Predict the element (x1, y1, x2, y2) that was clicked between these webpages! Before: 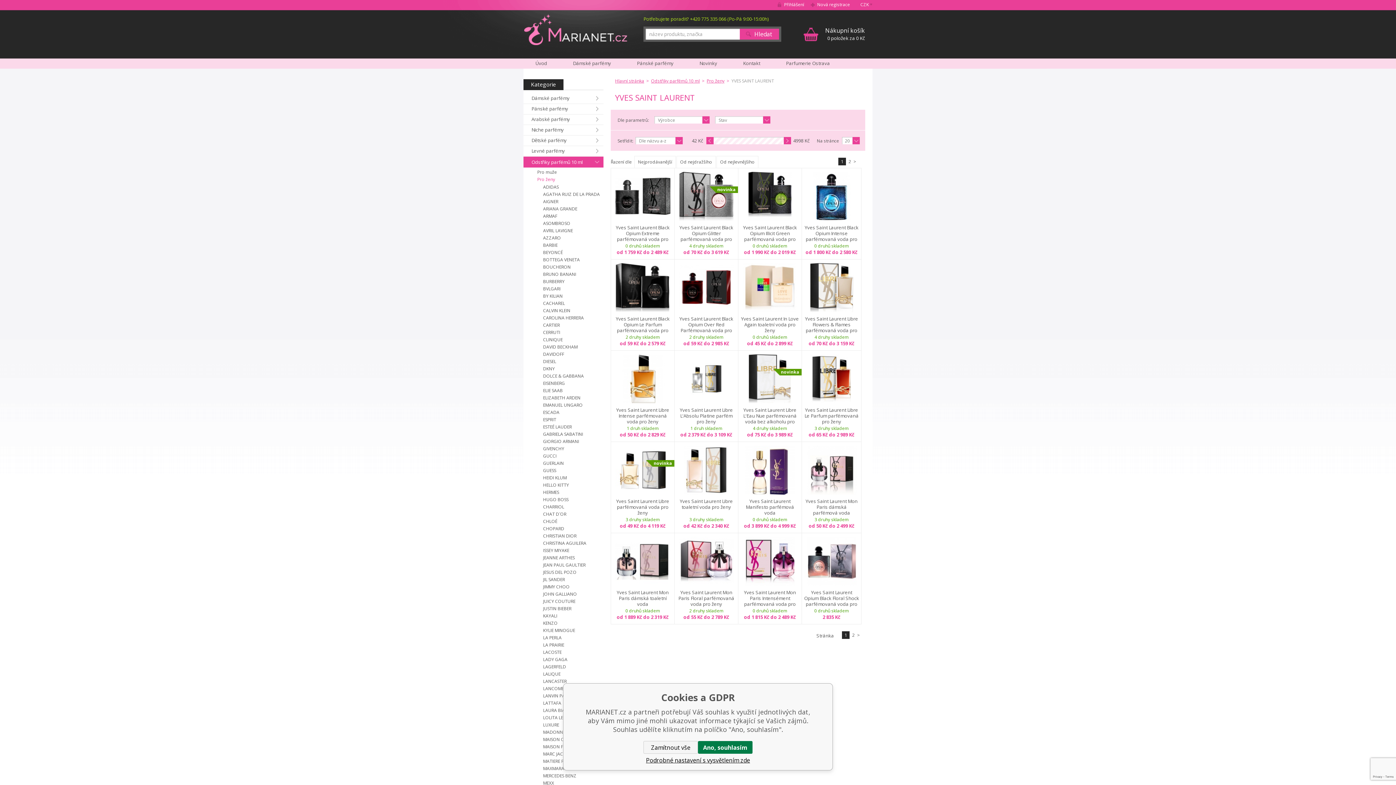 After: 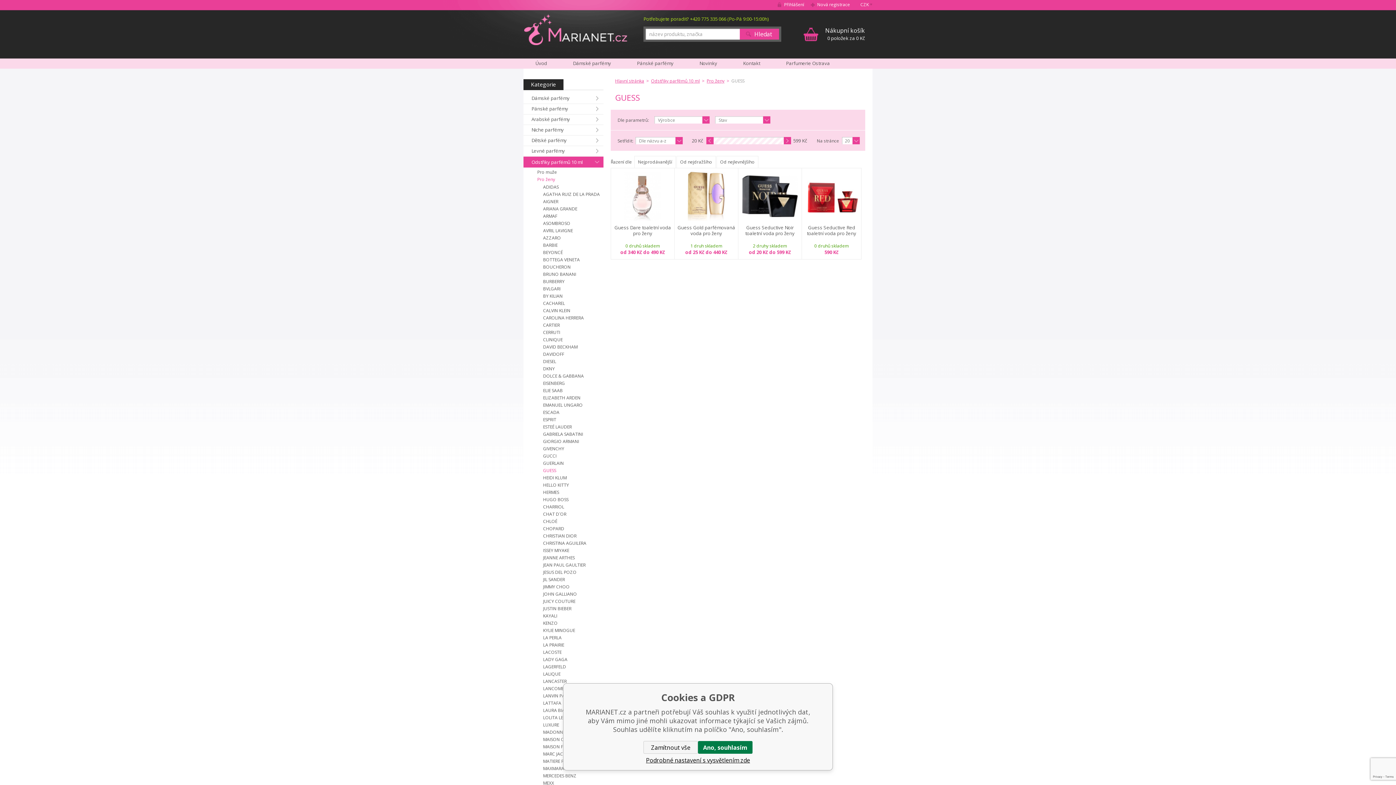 Action: label: GUESS bbox: (543, 467, 603, 473)